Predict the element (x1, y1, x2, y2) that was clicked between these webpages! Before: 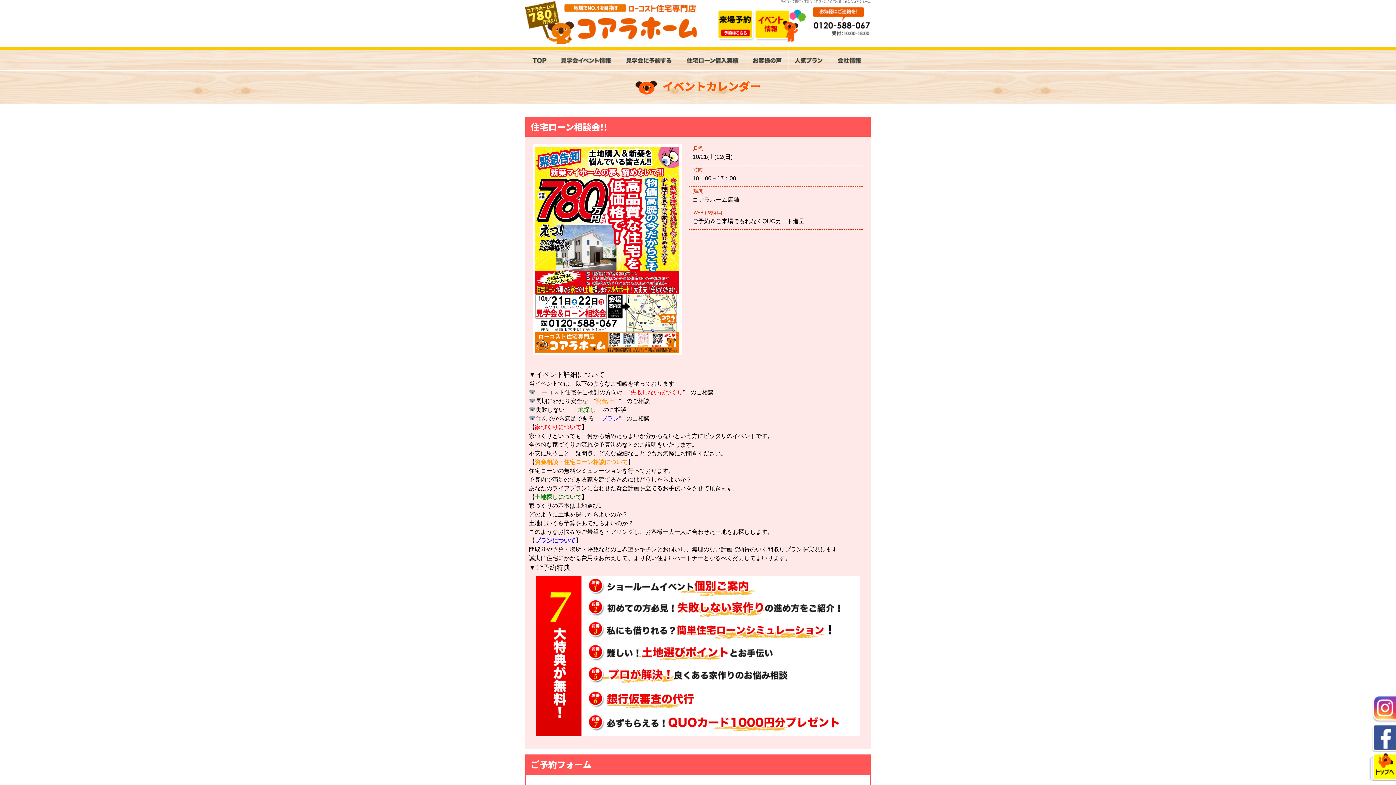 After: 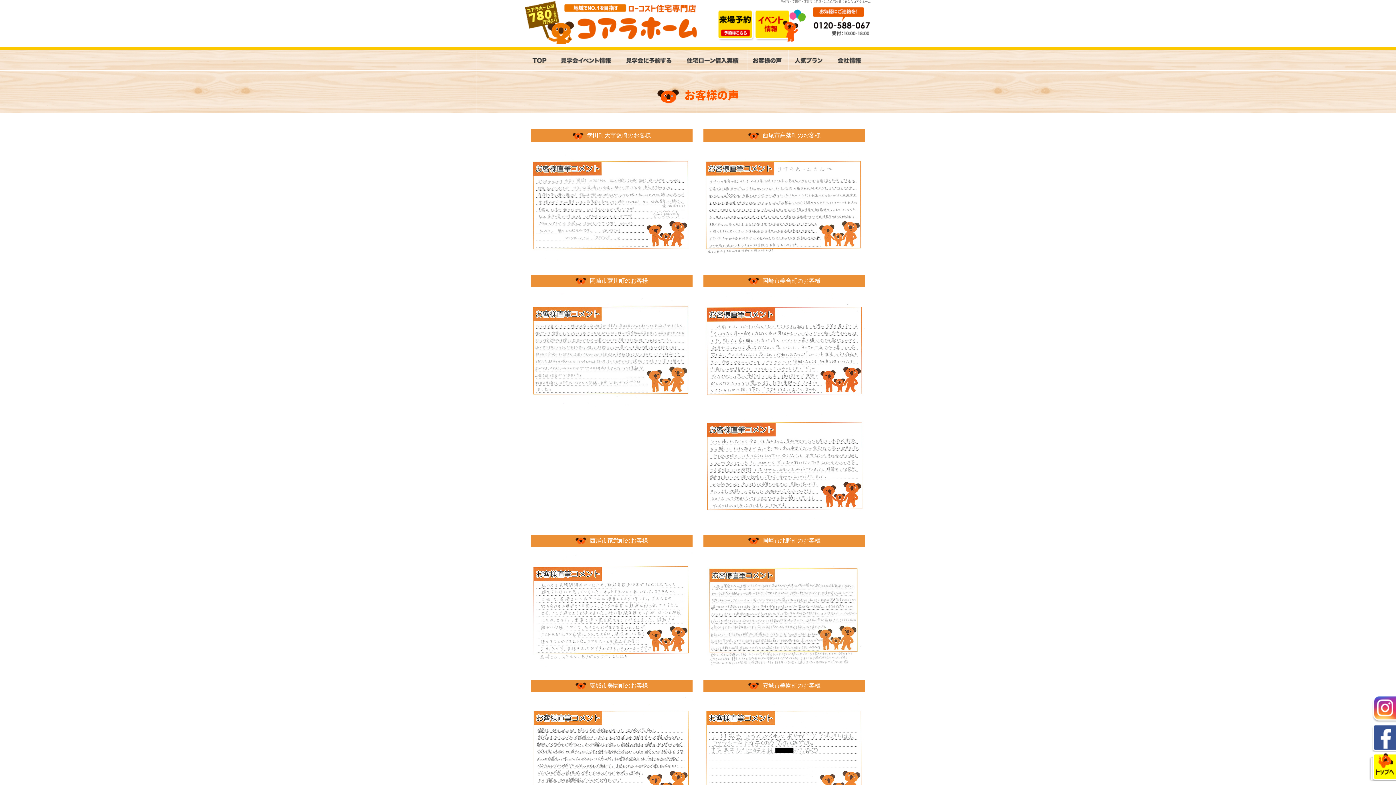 Action: bbox: (747, 49, 788, 69)